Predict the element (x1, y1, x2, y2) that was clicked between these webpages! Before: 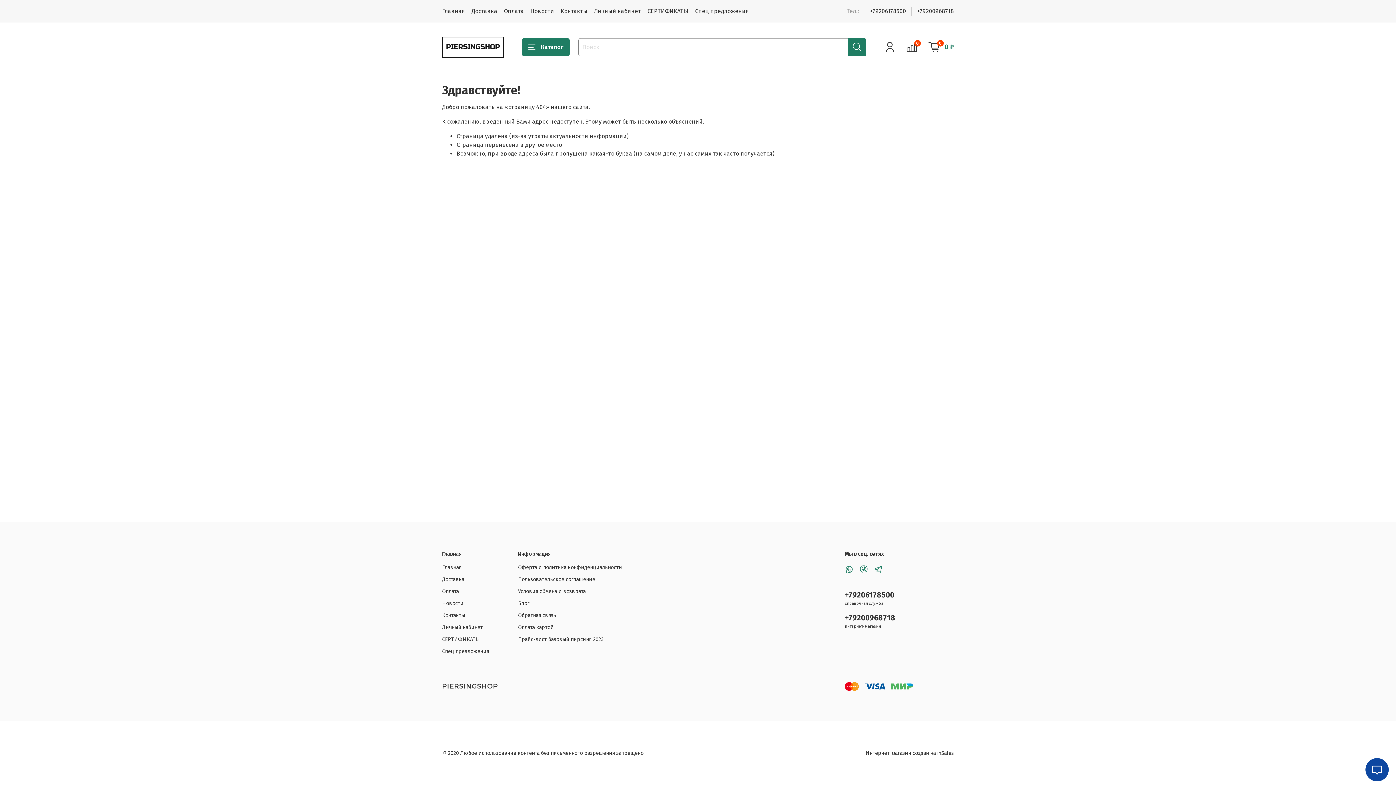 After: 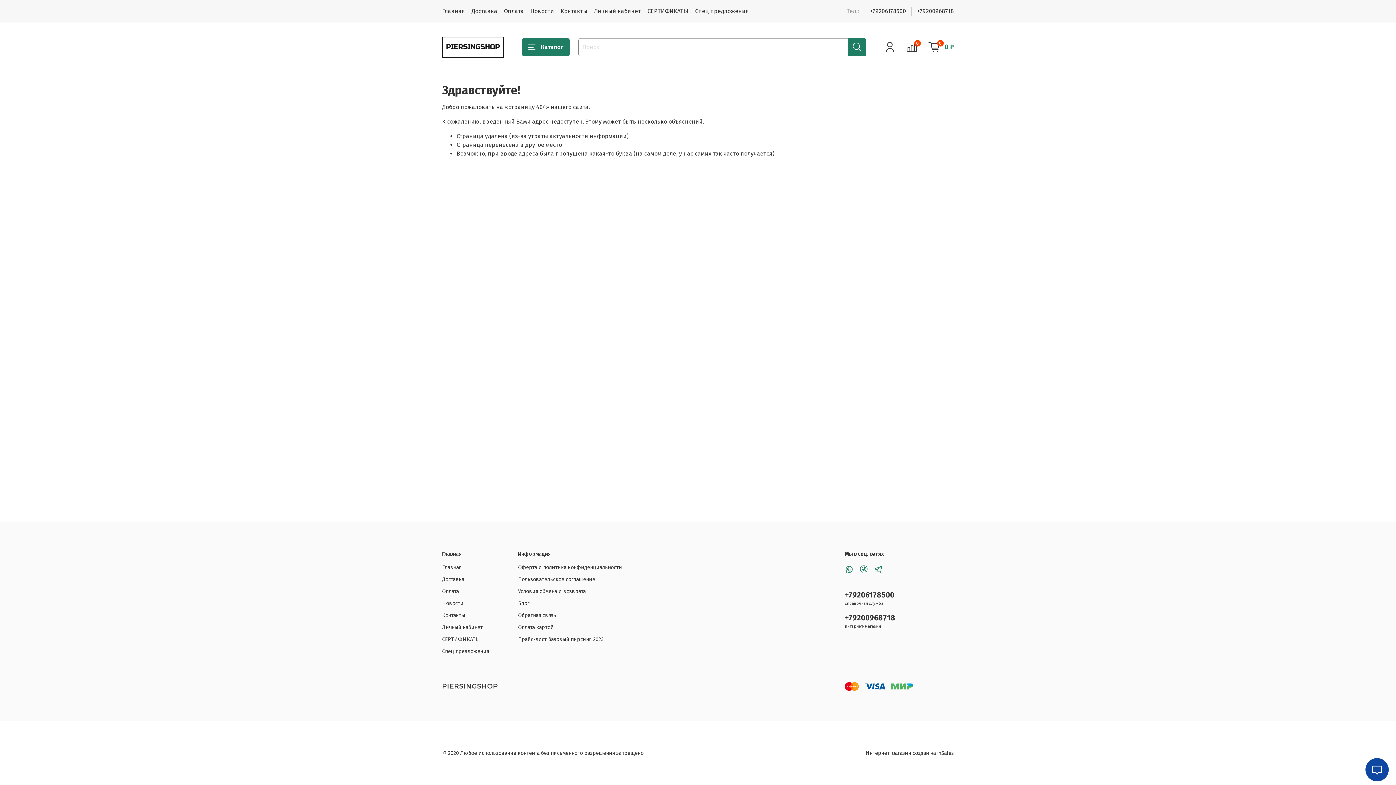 Action: bbox: (865, 750, 954, 756) label: Интернет-магазин создан на inSales